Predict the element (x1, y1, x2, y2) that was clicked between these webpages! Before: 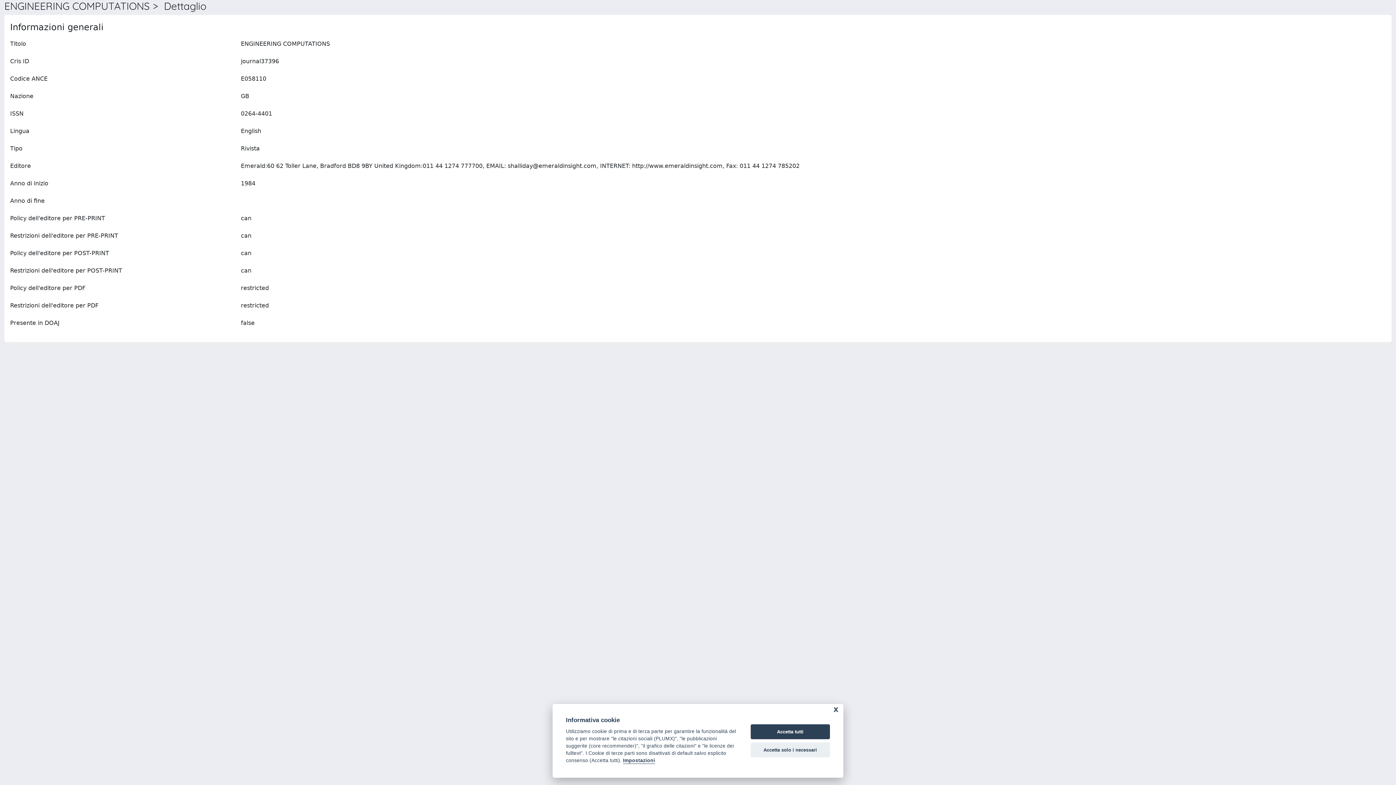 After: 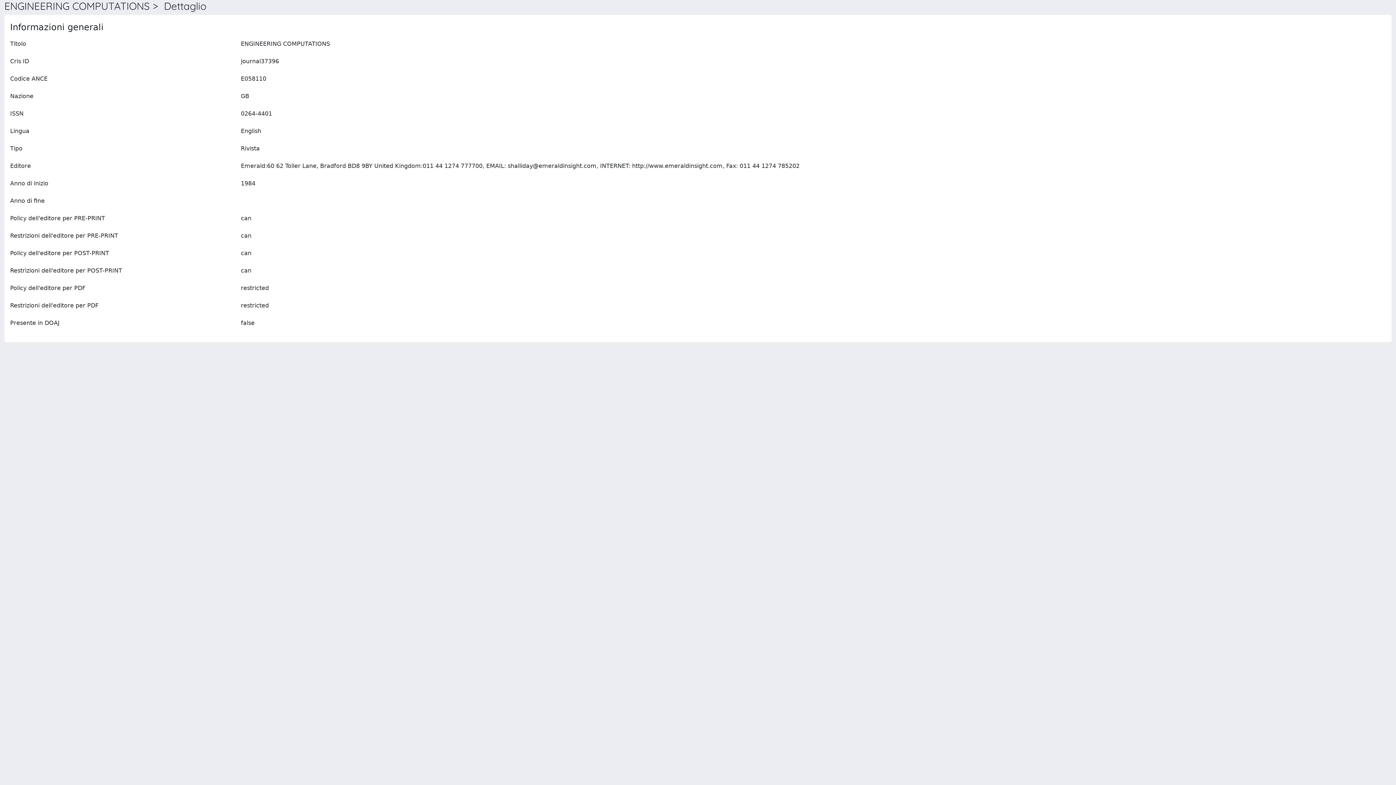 Action: bbox: (750, 724, 830, 739) label: Accetta tutti